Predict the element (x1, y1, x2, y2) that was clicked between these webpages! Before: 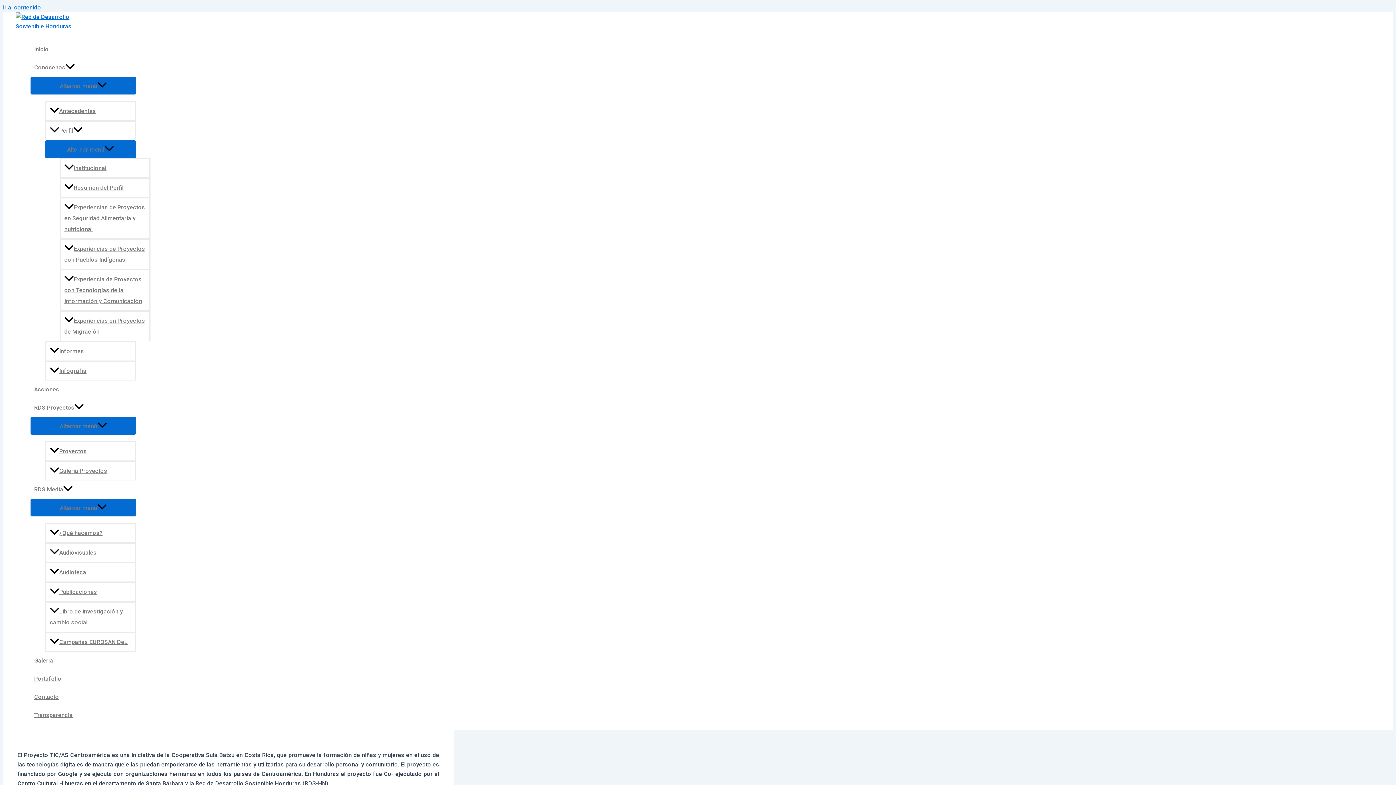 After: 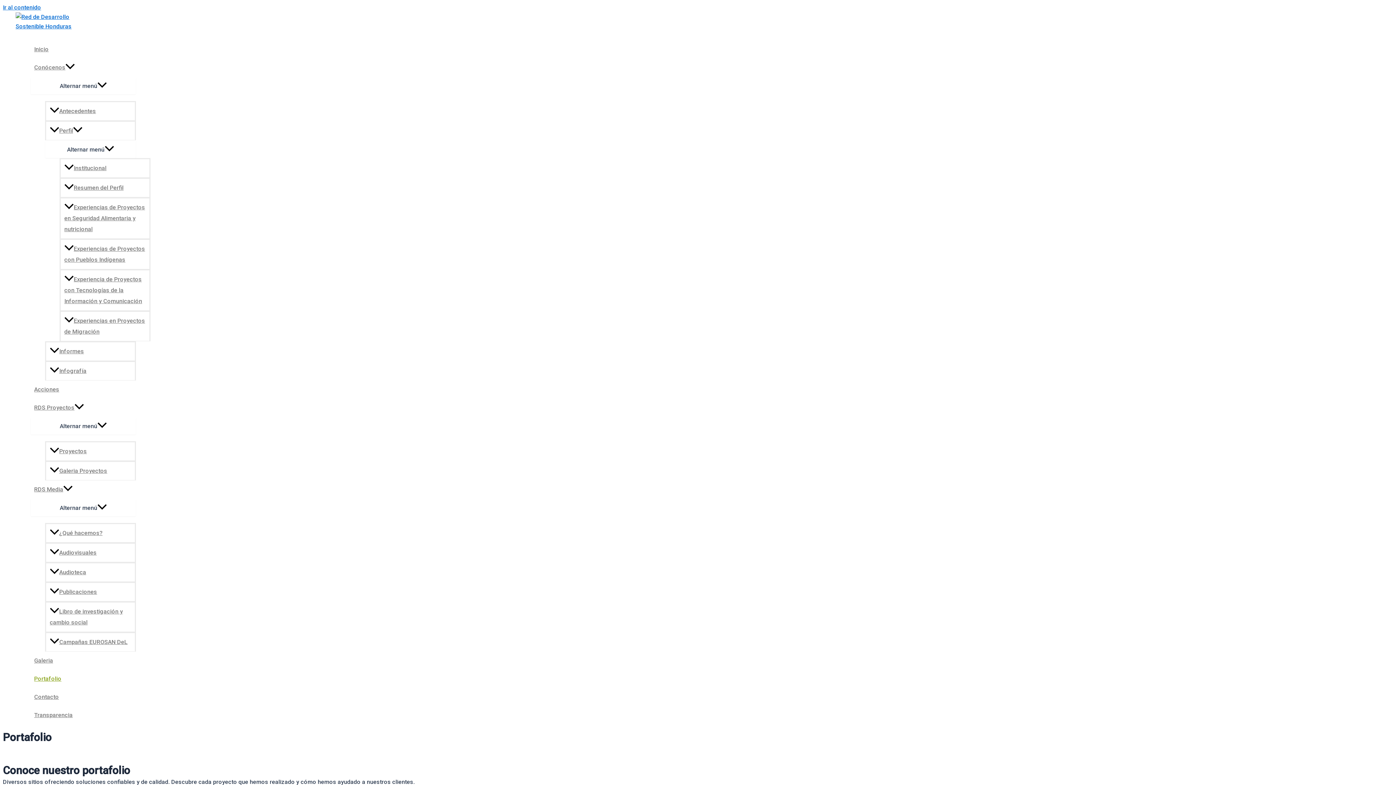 Action: label: Portafolio bbox: (30, 670, 136, 688)